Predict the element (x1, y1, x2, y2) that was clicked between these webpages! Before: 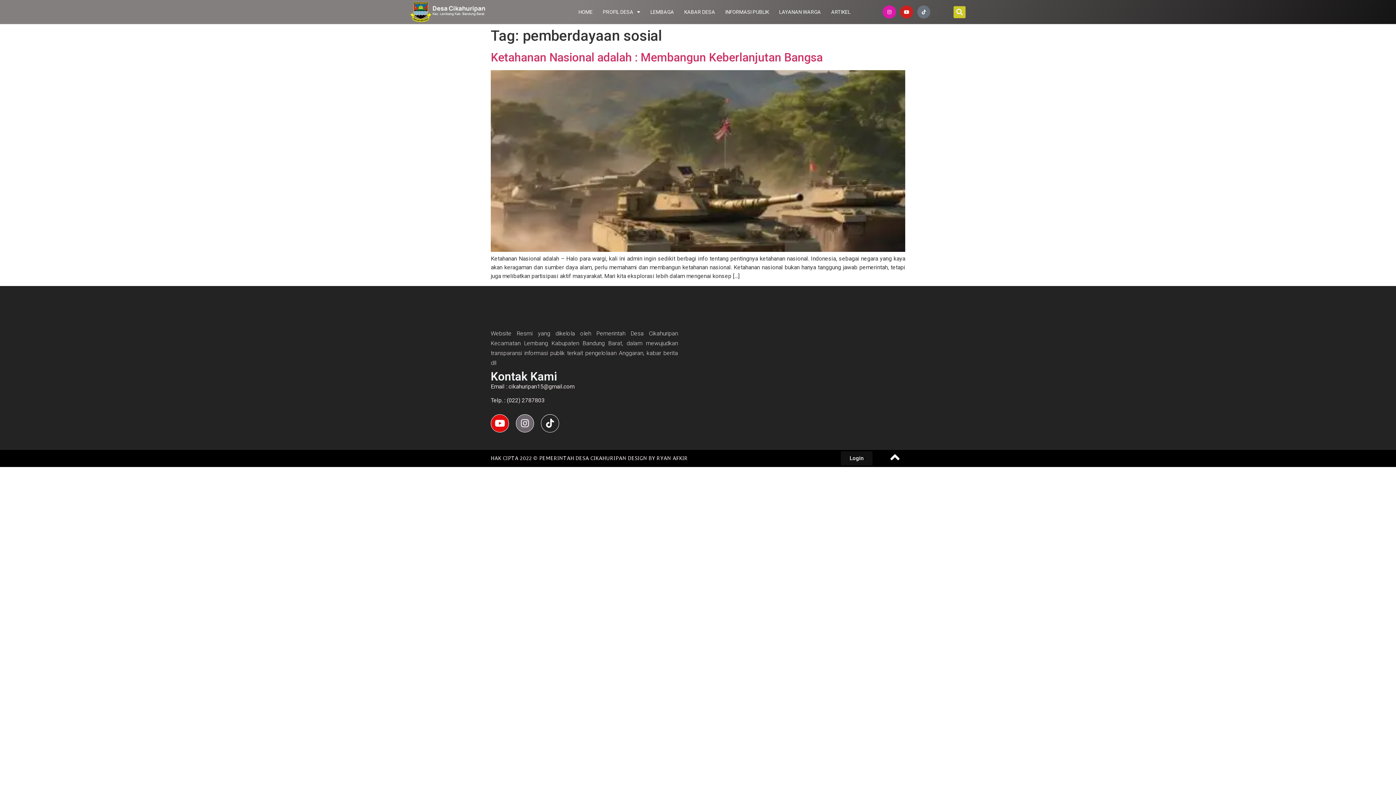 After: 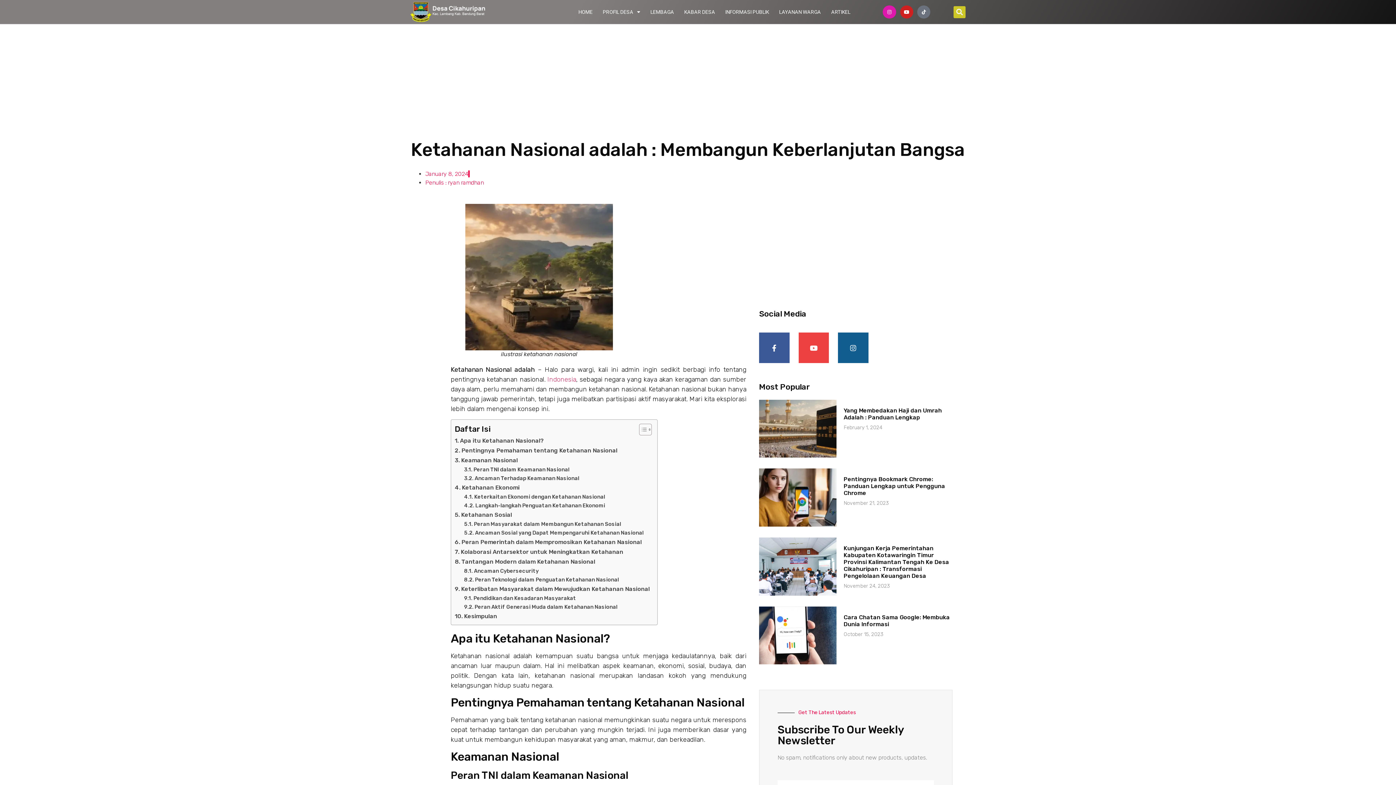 Action: label: Ketahanan Nasional adalah : Membangun Keberlanjutan Bangsa bbox: (490, 50, 822, 64)